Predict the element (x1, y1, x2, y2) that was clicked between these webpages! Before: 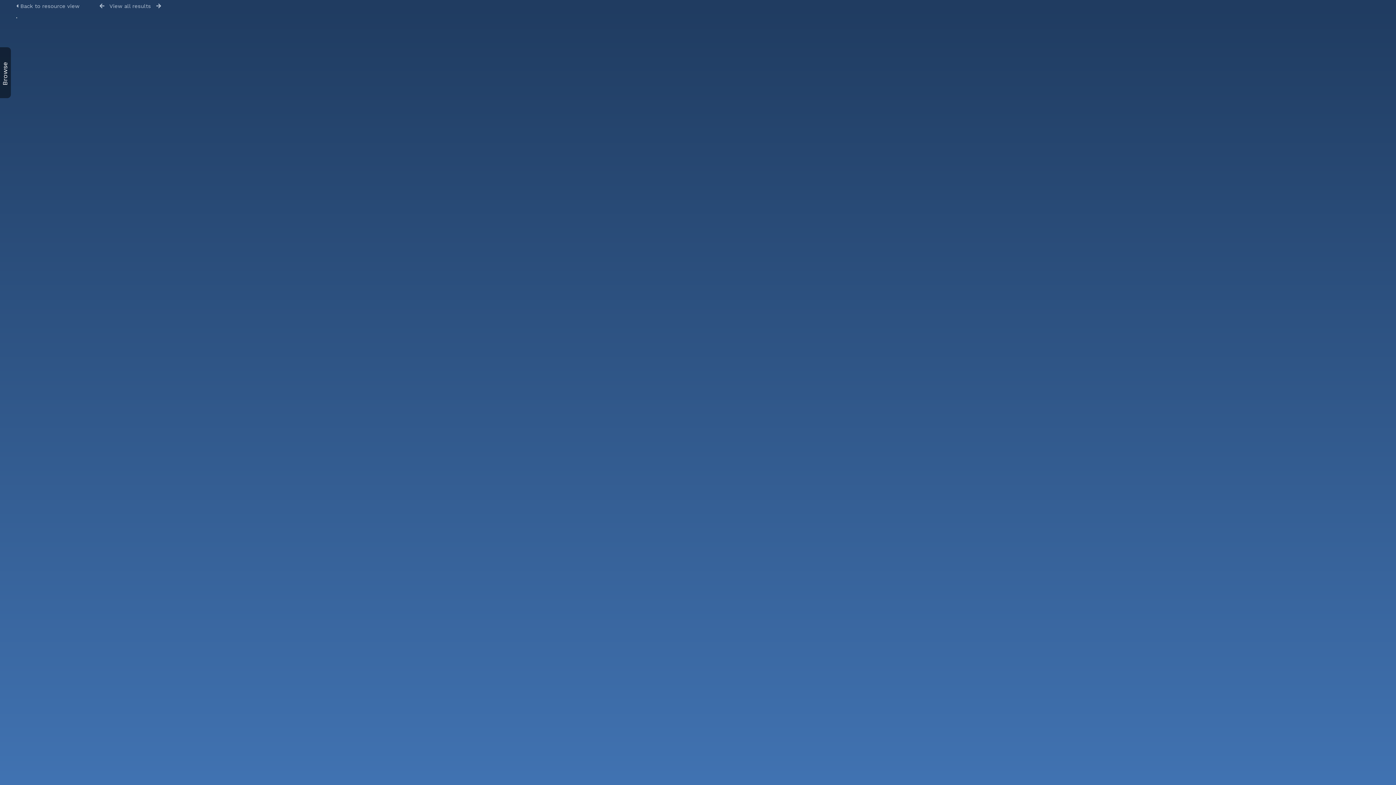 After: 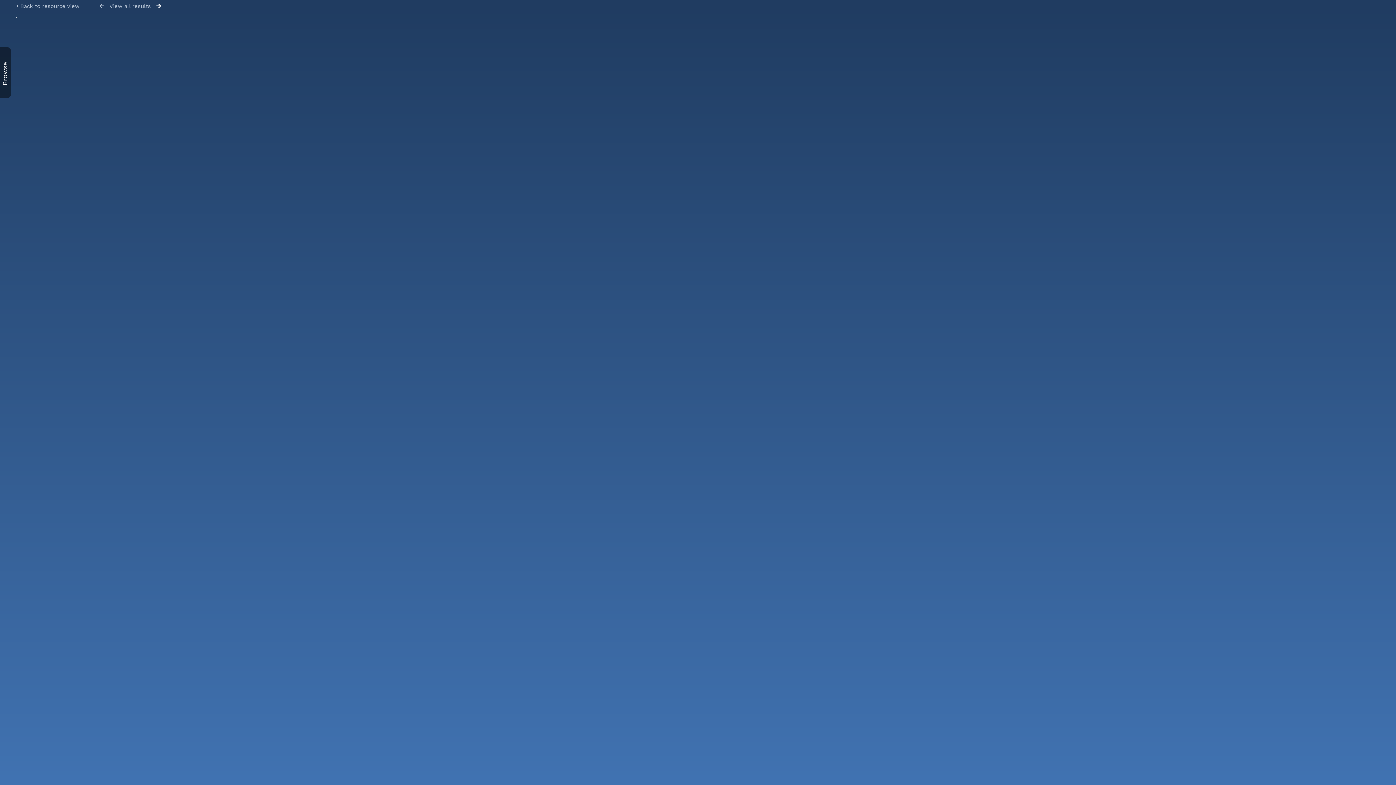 Action: bbox: (156, 3, 161, 8)